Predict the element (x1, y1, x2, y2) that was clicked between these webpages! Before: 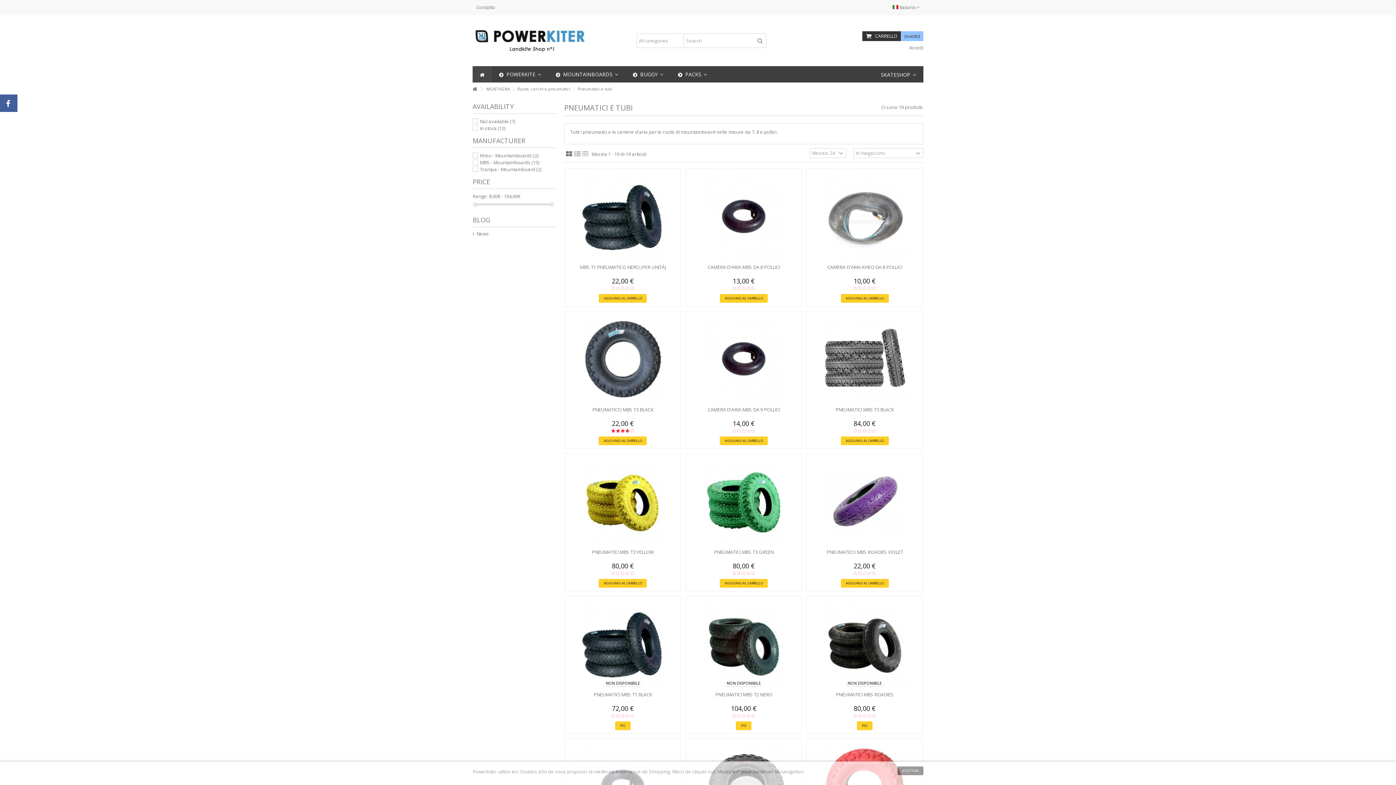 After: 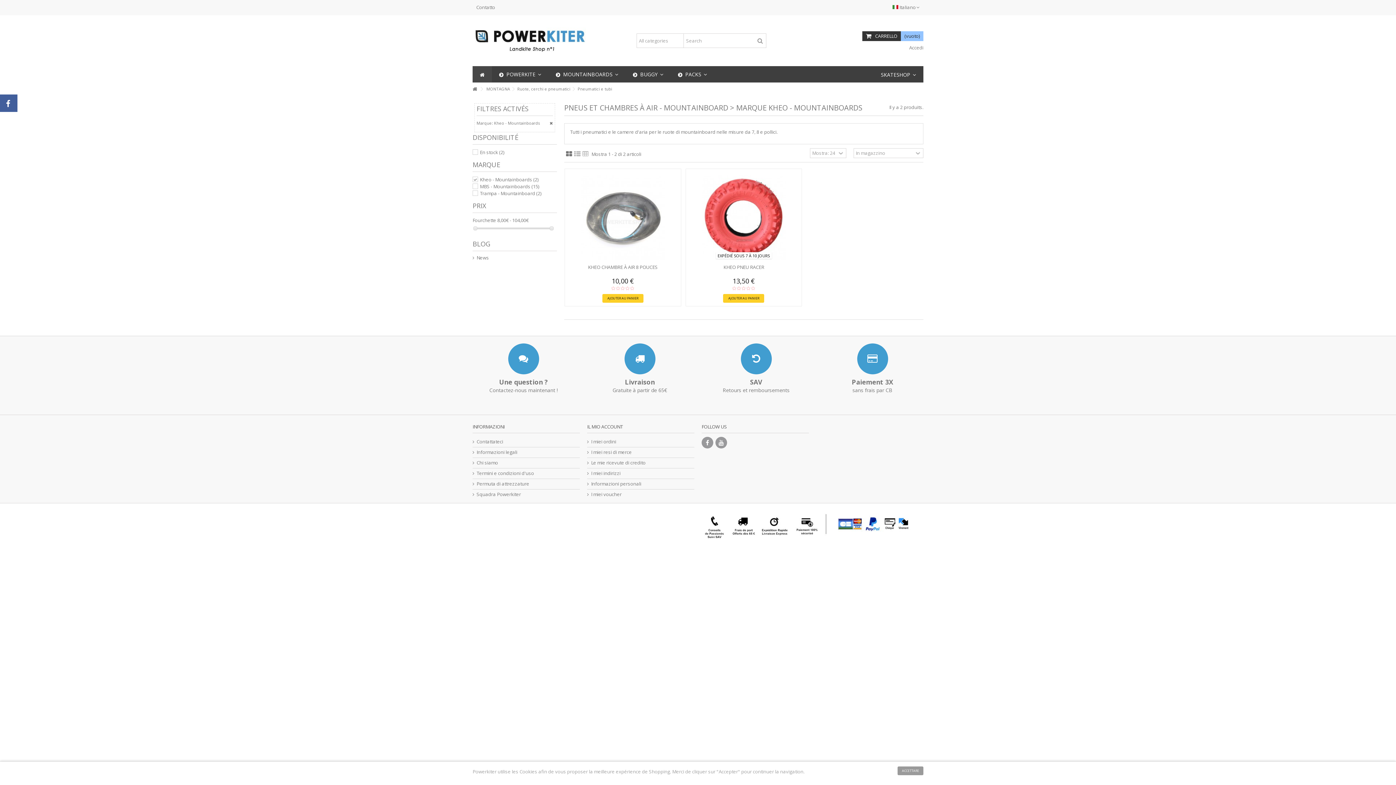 Action: label: Kheo - Mountainboards (2) bbox: (480, 152, 538, 158)